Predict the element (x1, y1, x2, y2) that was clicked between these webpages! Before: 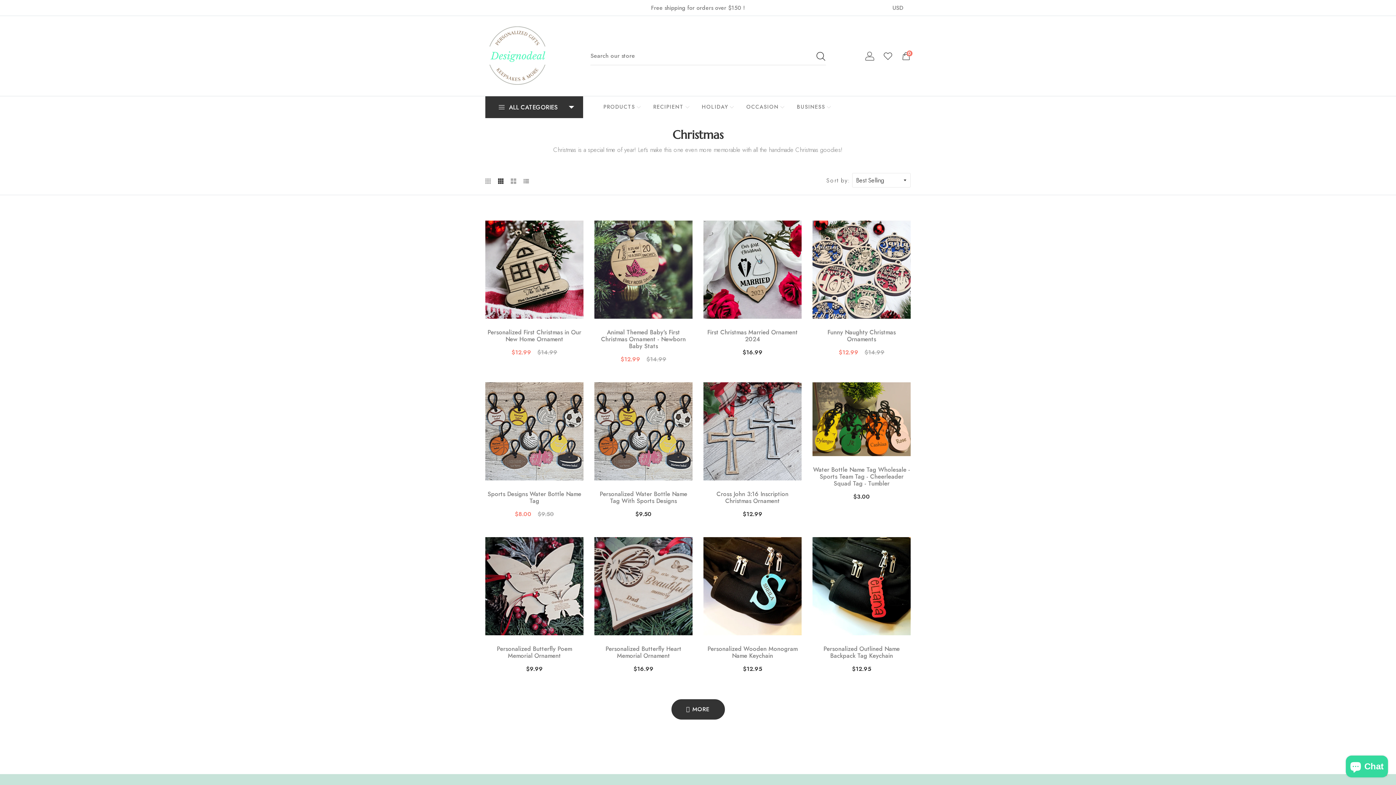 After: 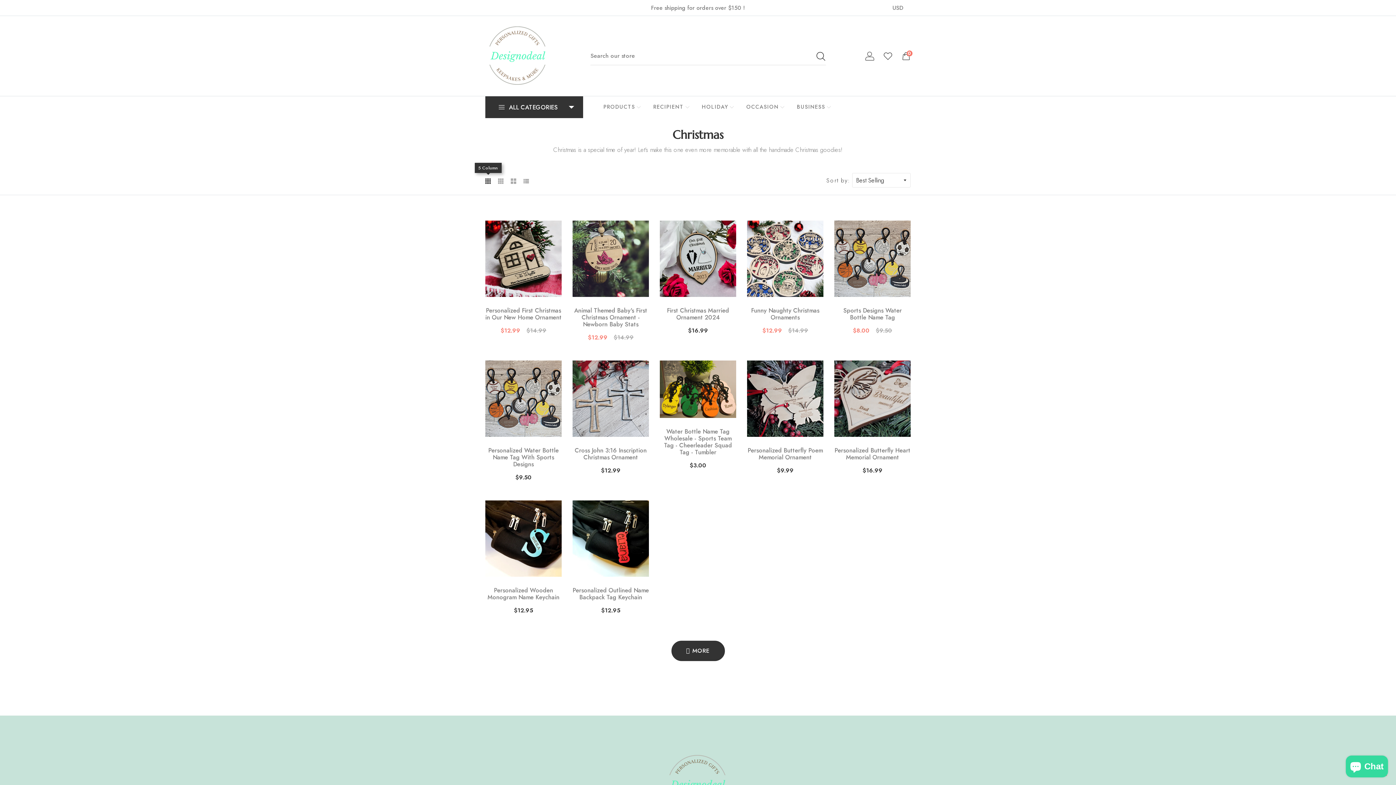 Action: bbox: (485, 175, 490, 185)